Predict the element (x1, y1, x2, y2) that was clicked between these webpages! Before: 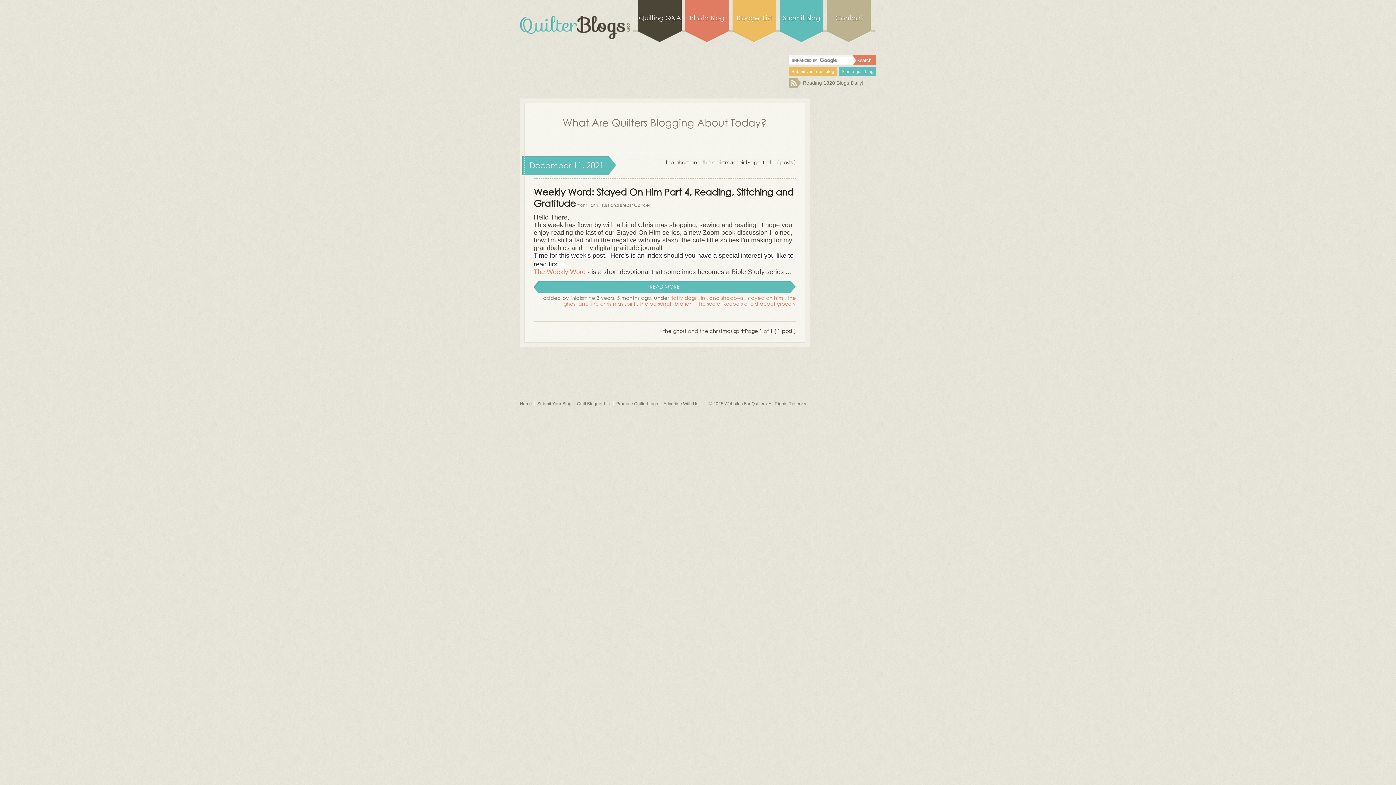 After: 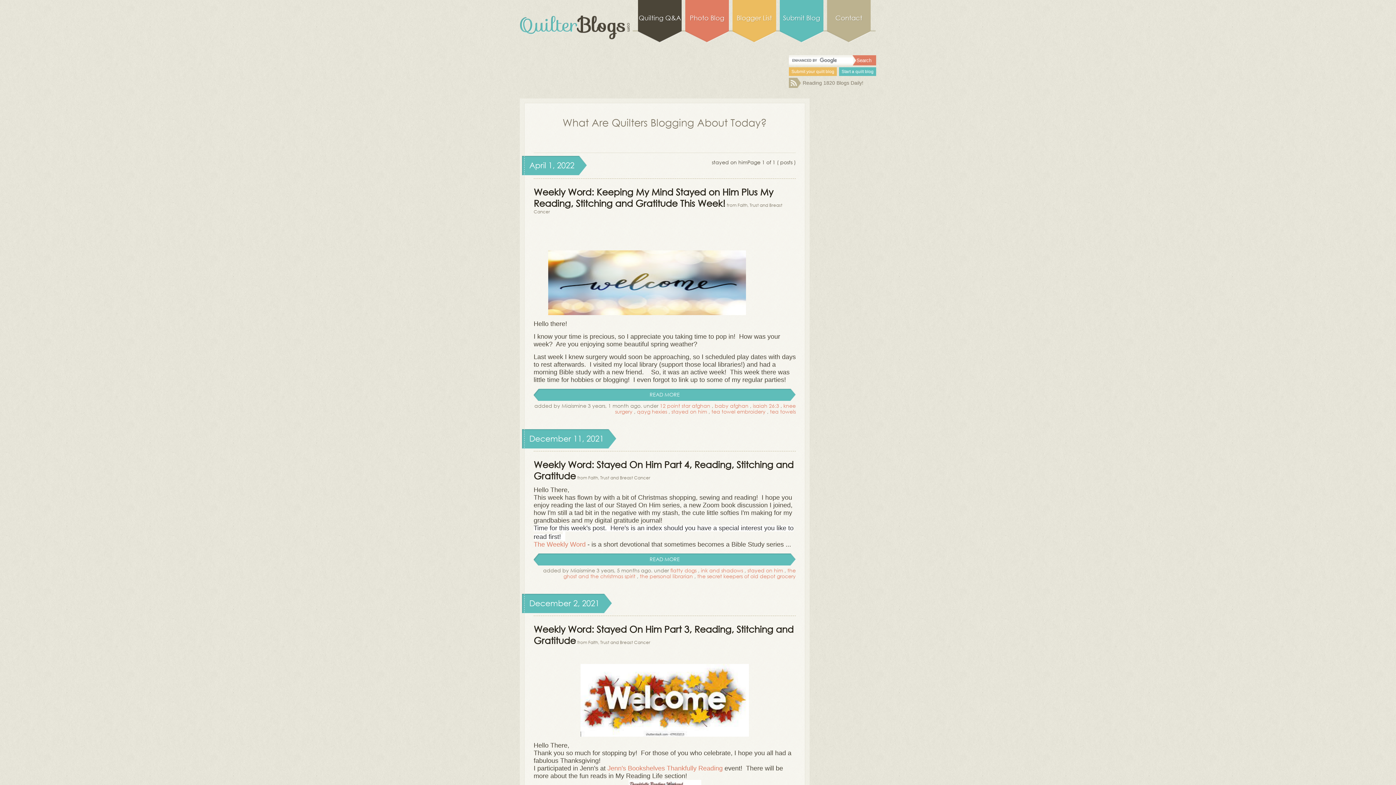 Action: bbox: (747, 294, 783, 301) label: stayed on him